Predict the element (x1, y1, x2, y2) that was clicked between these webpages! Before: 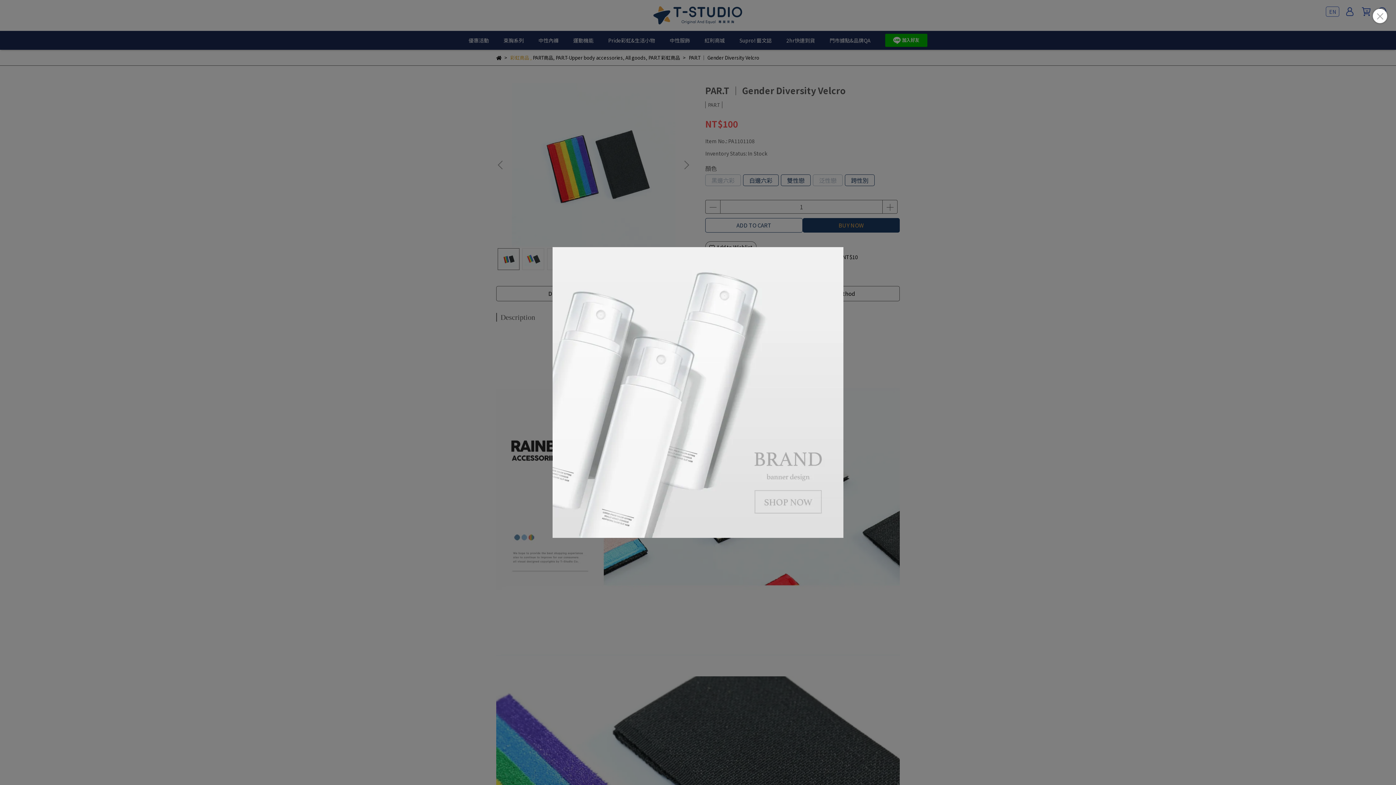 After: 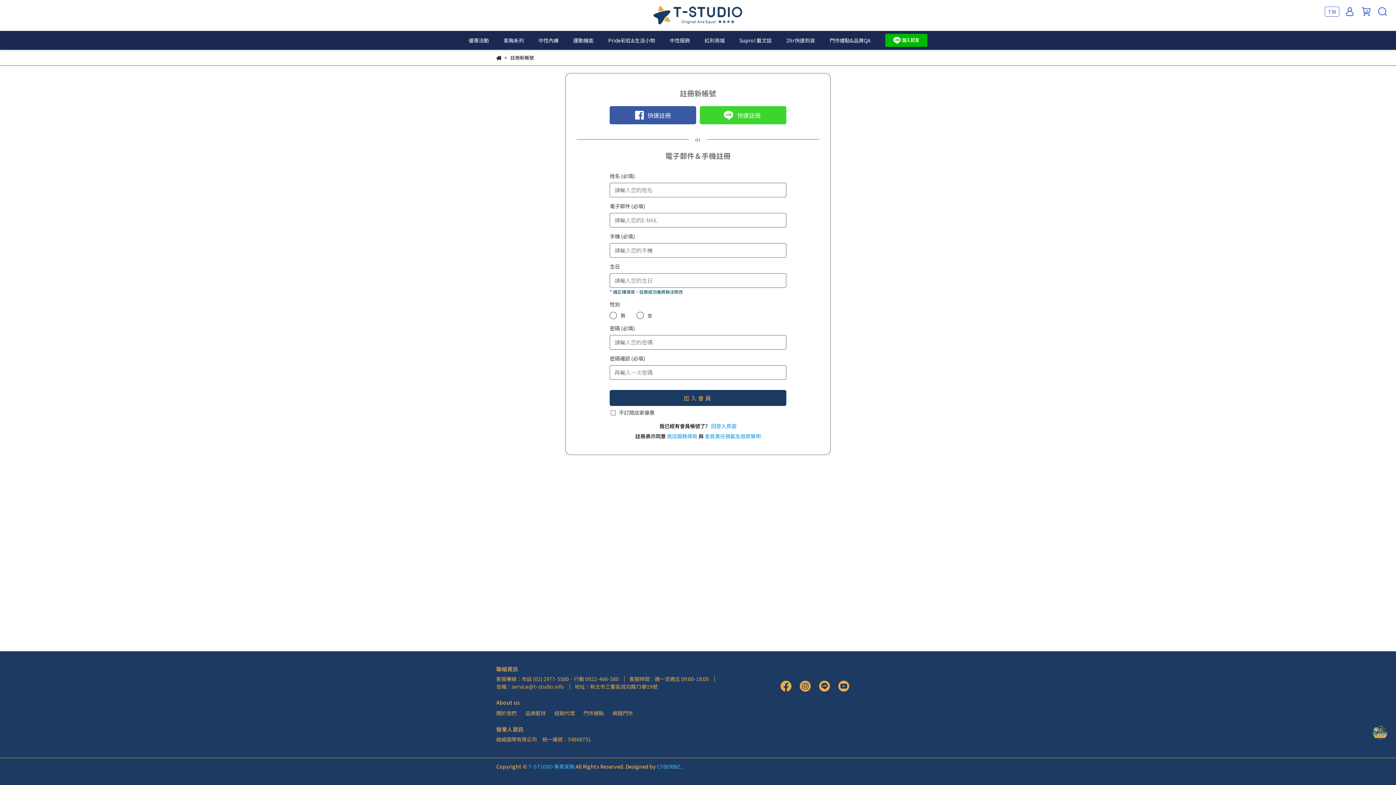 Action: bbox: (552, 247, 843, 538)